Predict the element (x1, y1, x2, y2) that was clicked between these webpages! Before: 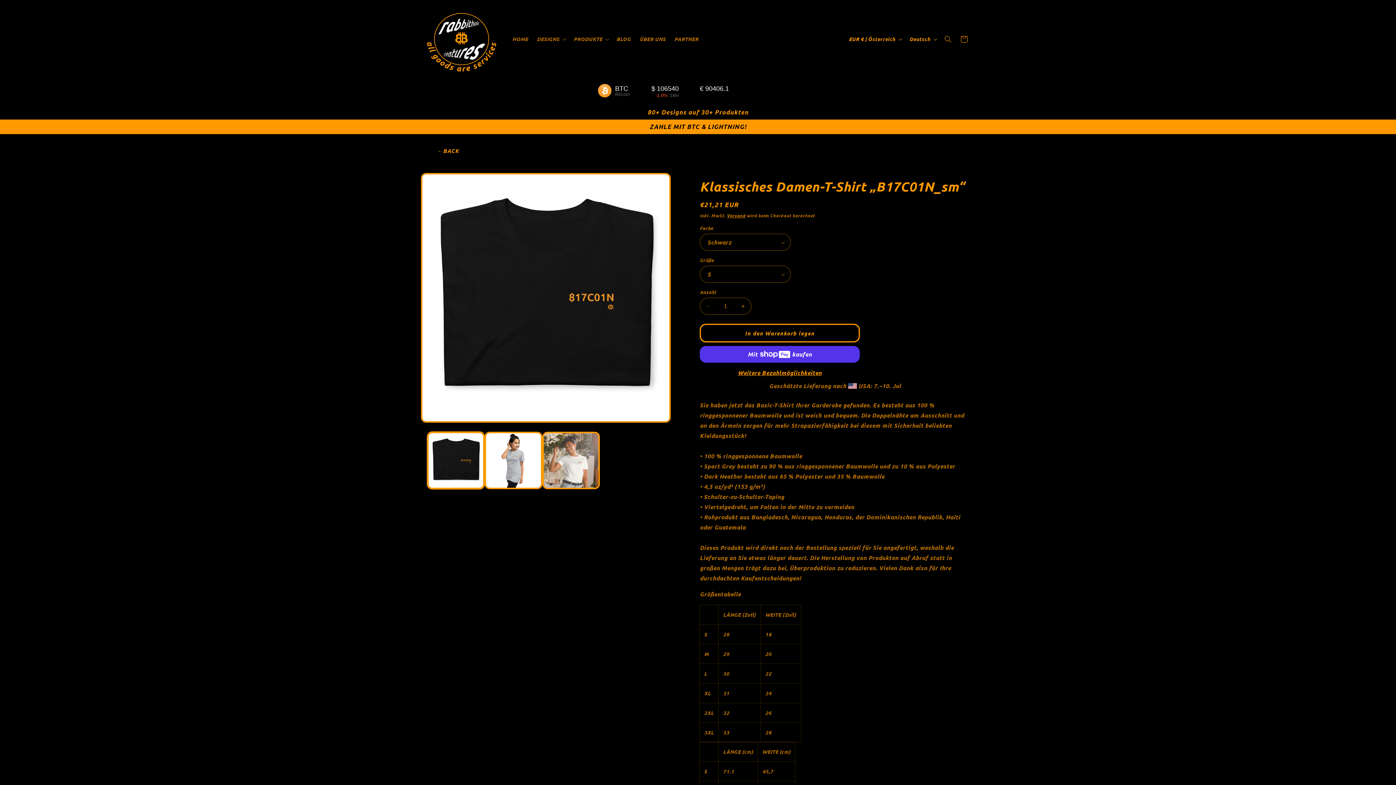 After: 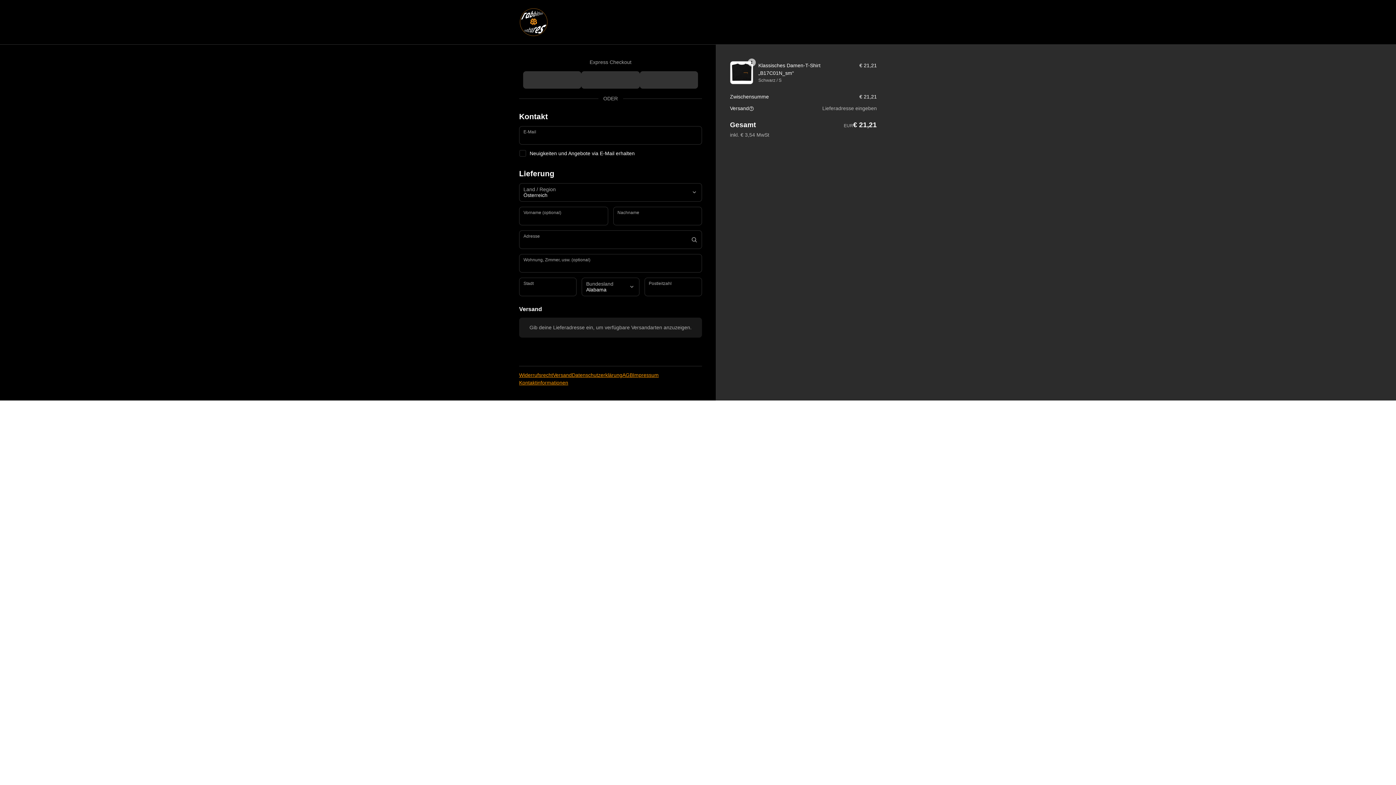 Action: bbox: (700, 368, 860, 377) label: Weitere Bezahlmöglichkeiten